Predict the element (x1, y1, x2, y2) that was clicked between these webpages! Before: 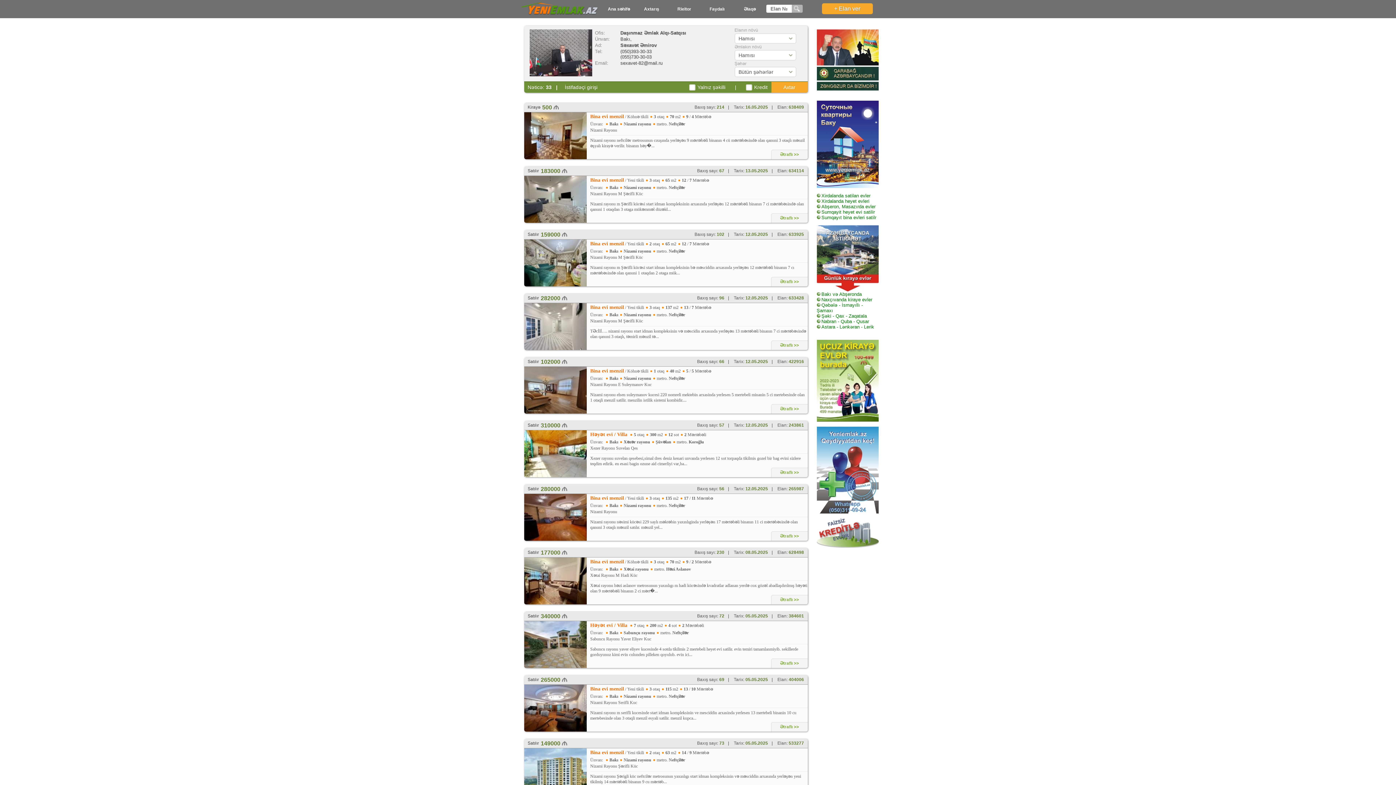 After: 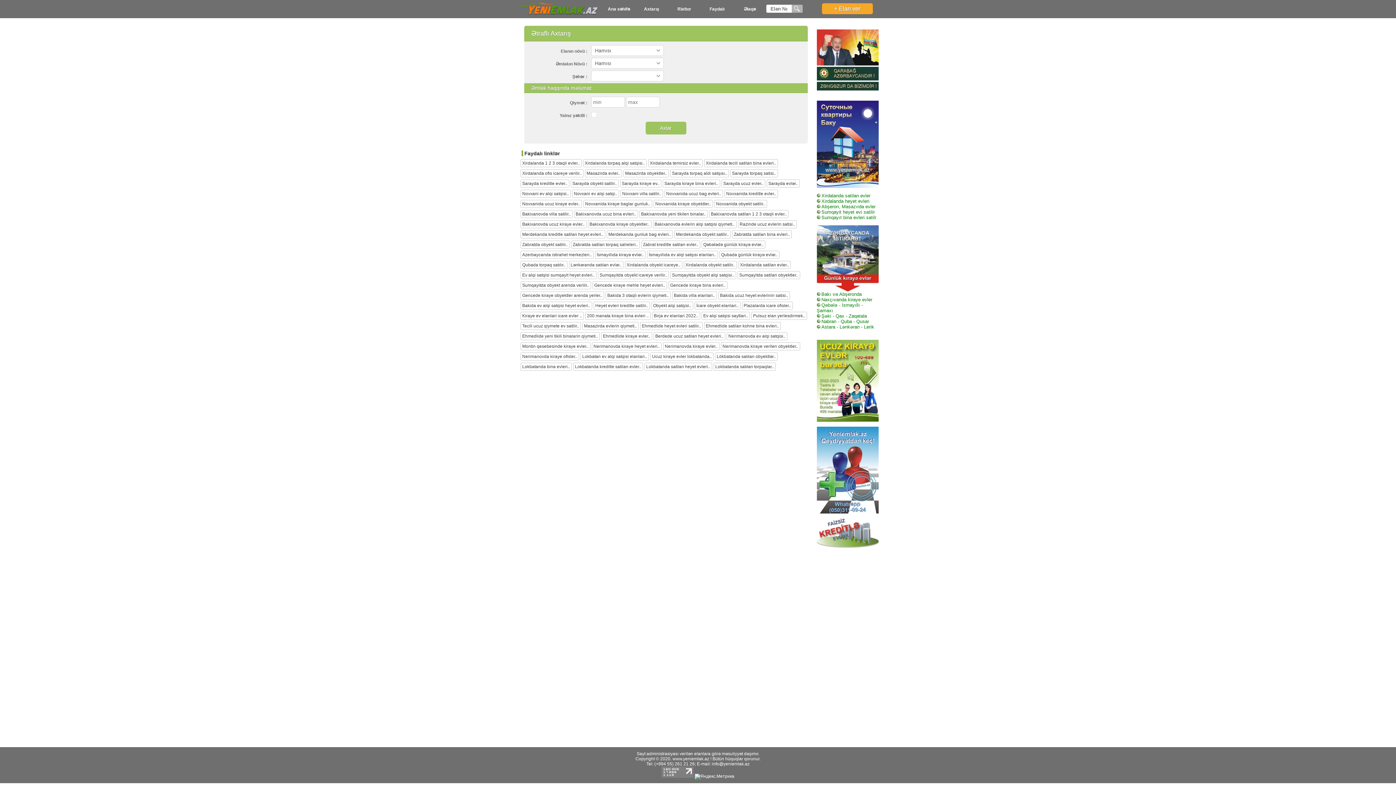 Action: label: Axtarış bbox: (635, 1, 668, 16)